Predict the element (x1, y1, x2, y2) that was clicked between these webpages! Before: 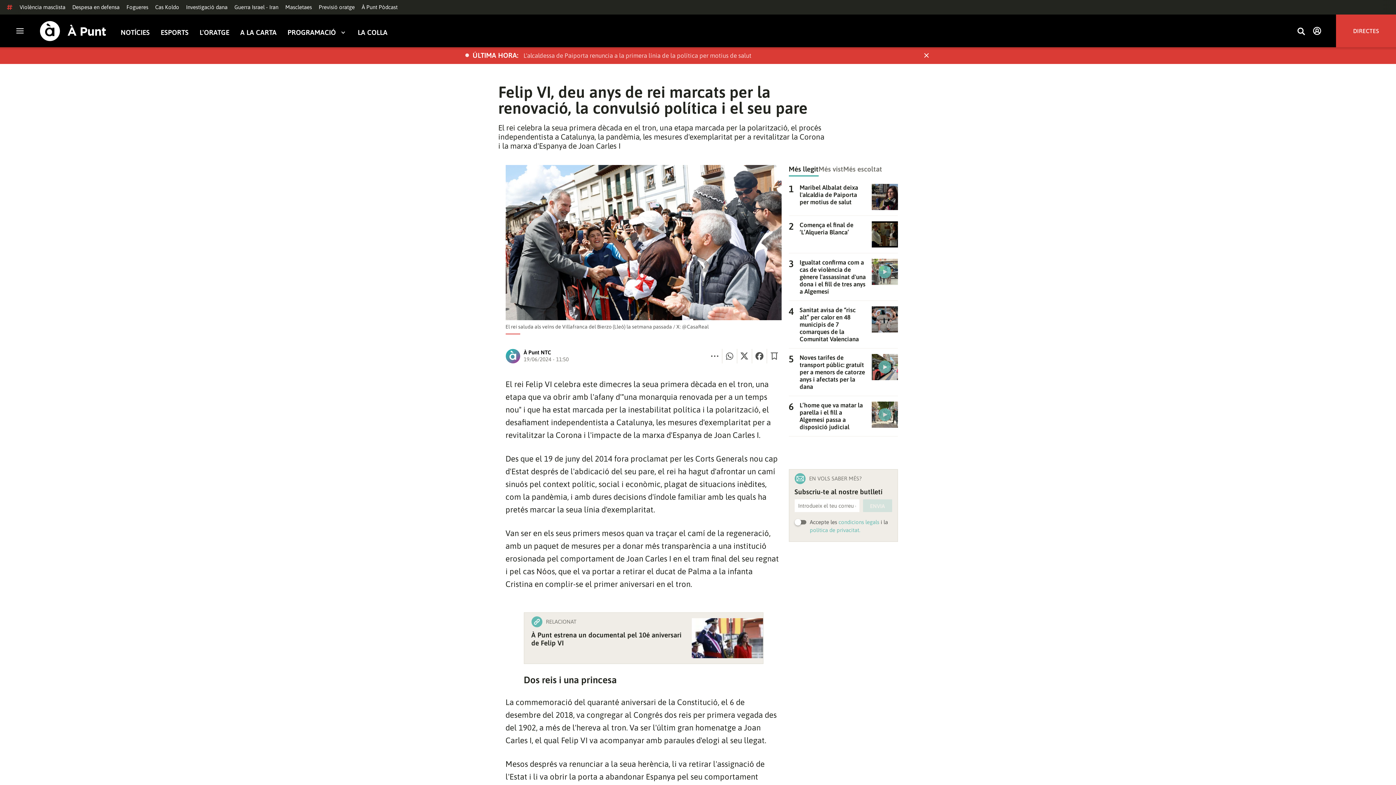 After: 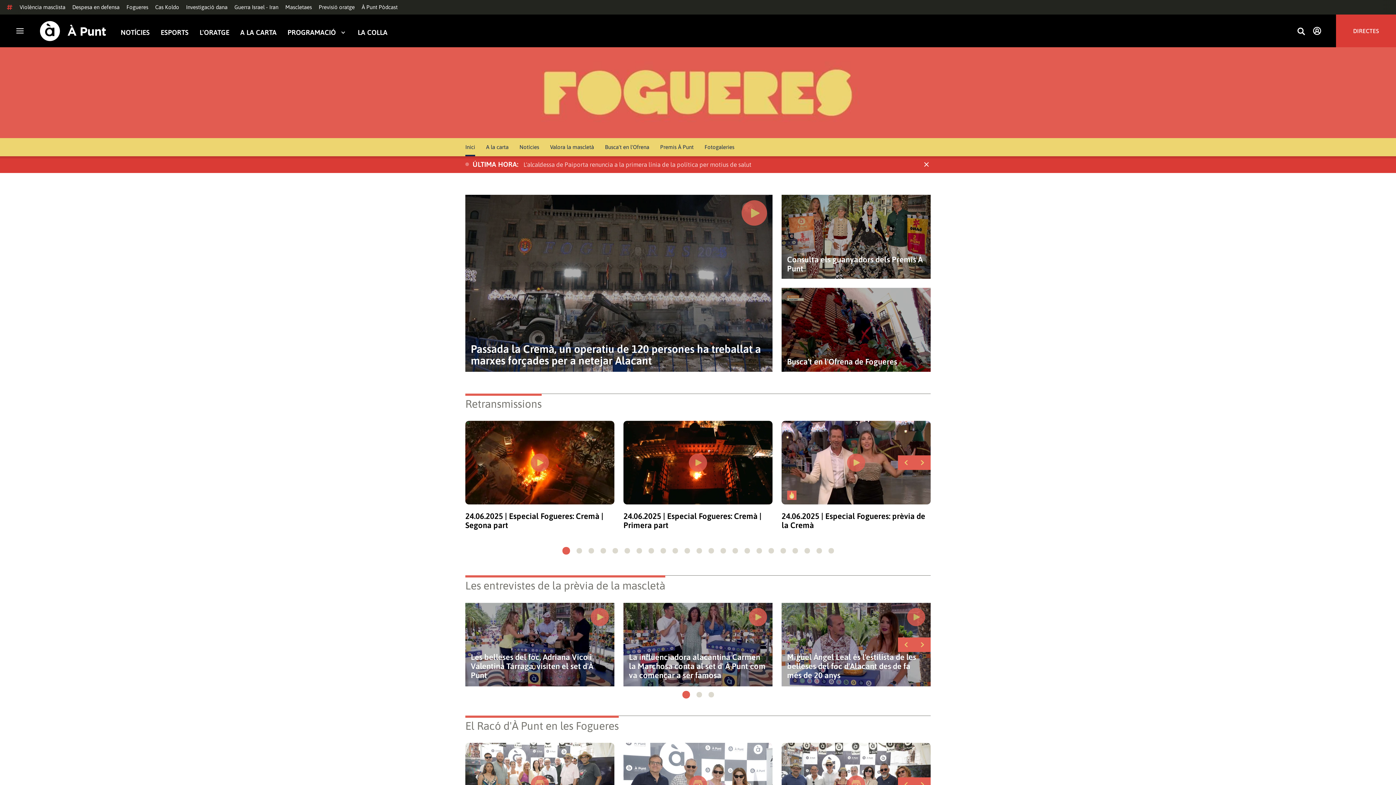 Action: label: Fogueres bbox: (126, 4, 148, 10)